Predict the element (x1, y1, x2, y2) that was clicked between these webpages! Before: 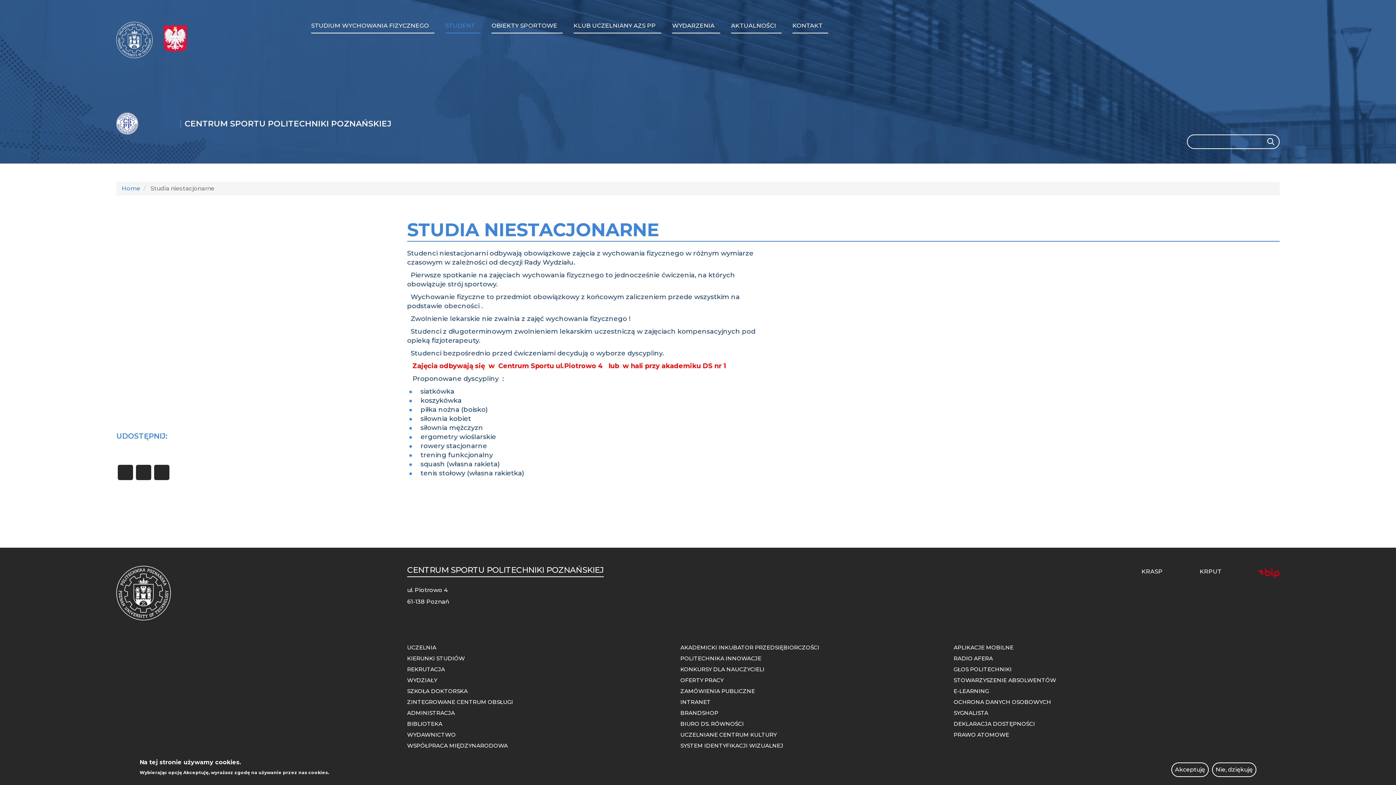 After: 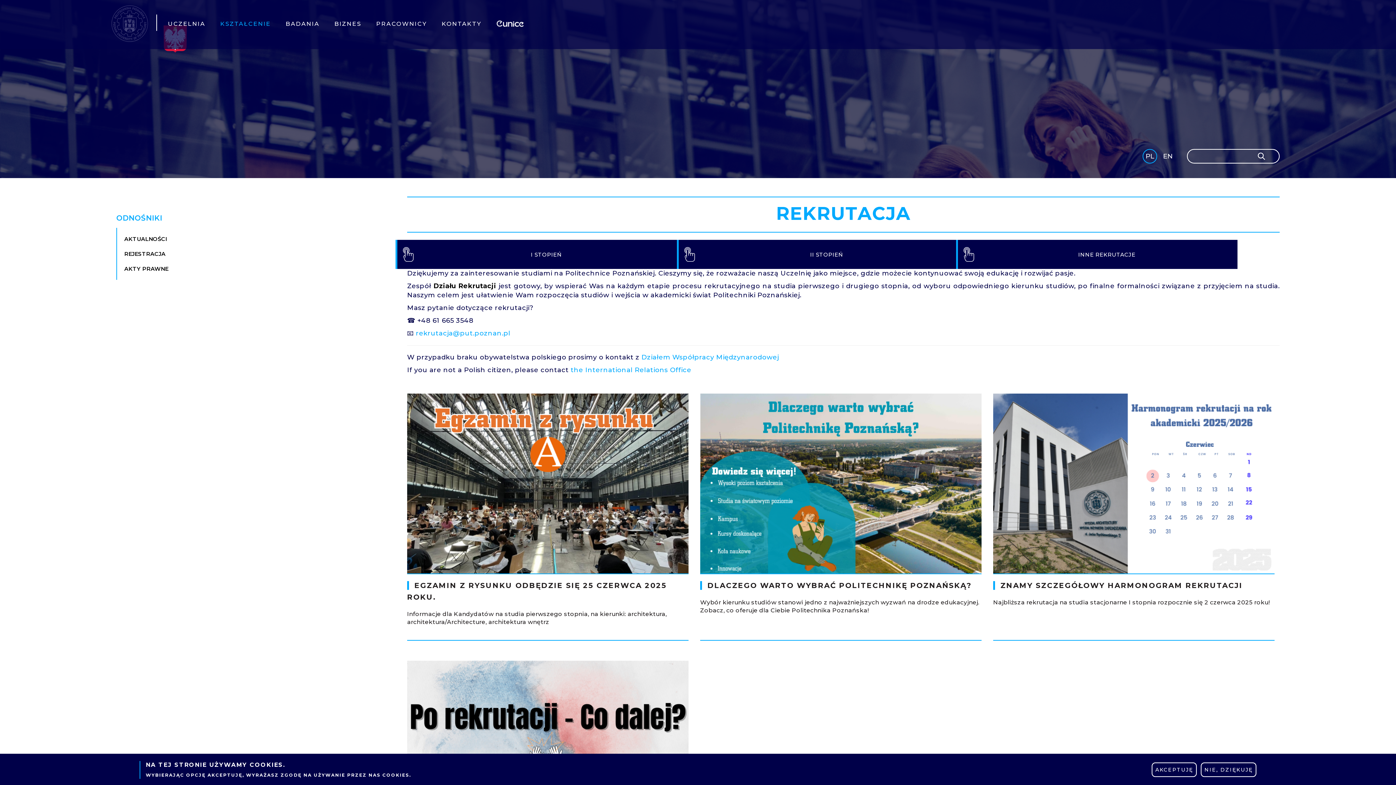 Action: label: REKRUTACJA bbox: (407, 664, 675, 675)